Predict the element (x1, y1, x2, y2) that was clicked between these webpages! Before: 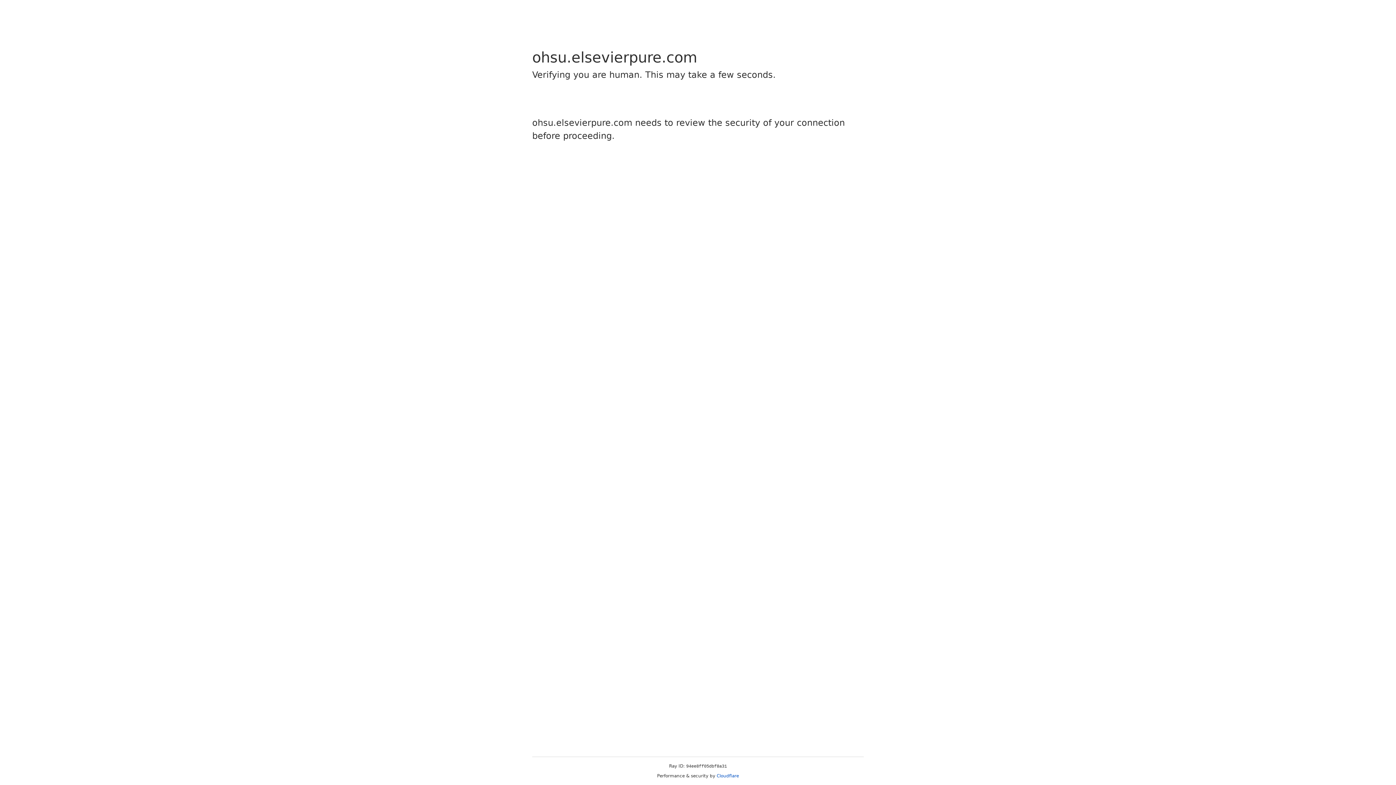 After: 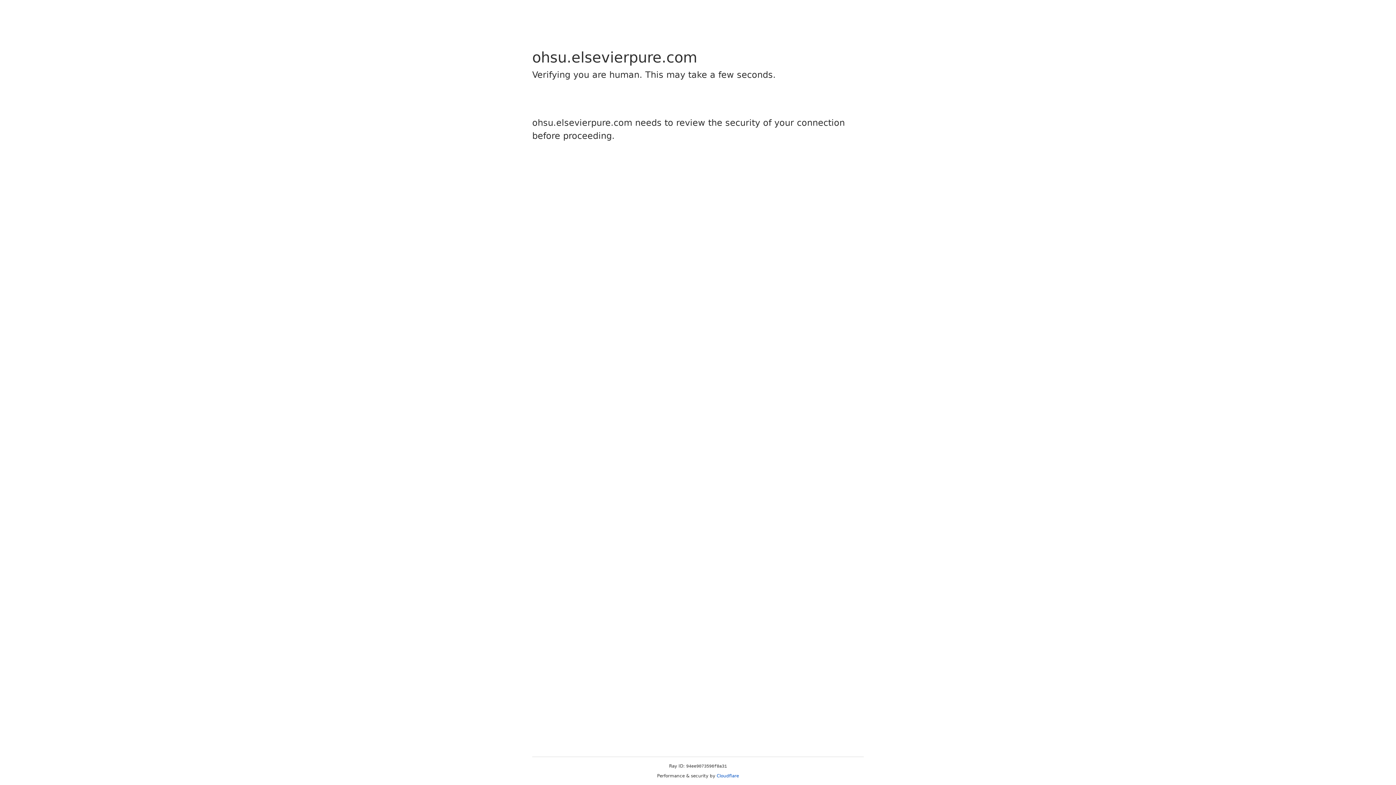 Action: bbox: (716, 773, 739, 778) label: Cloudflare